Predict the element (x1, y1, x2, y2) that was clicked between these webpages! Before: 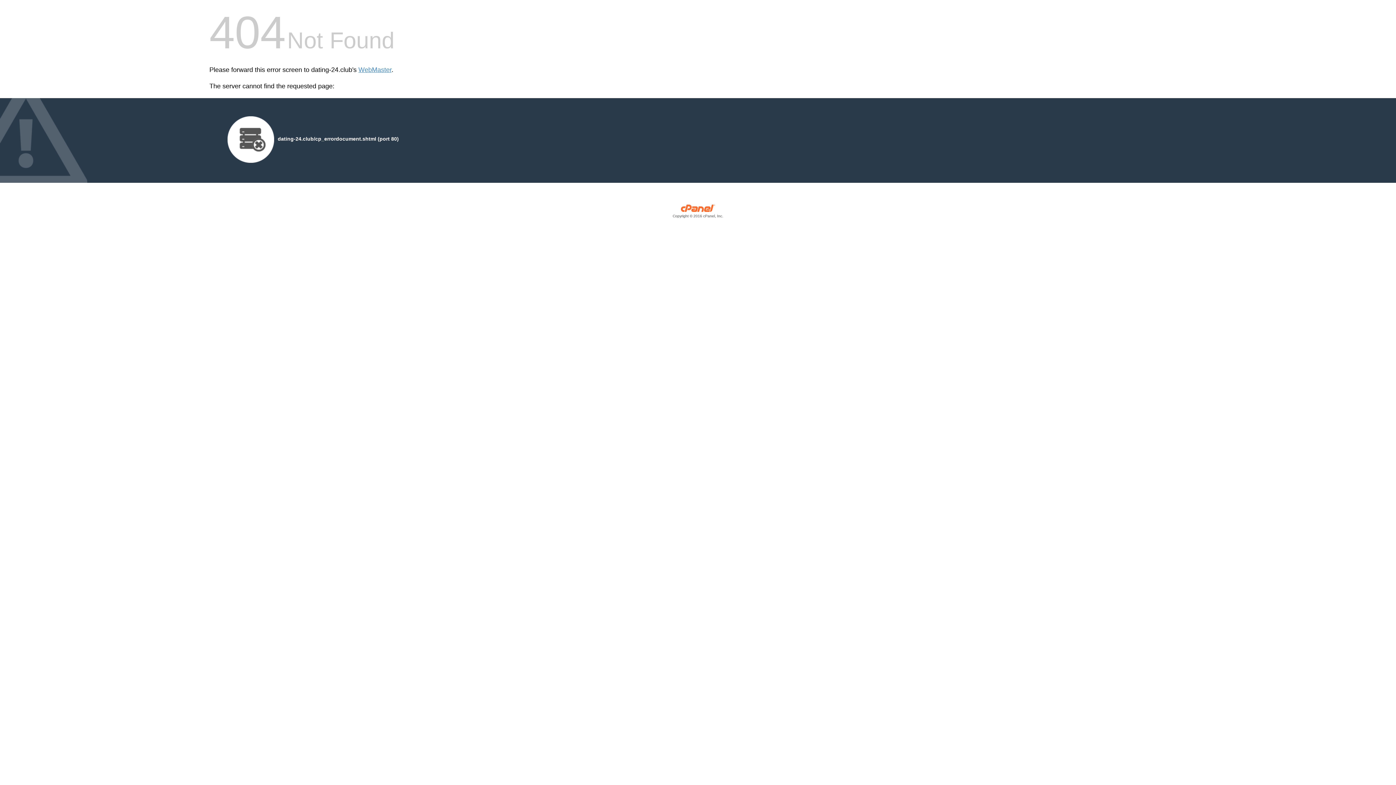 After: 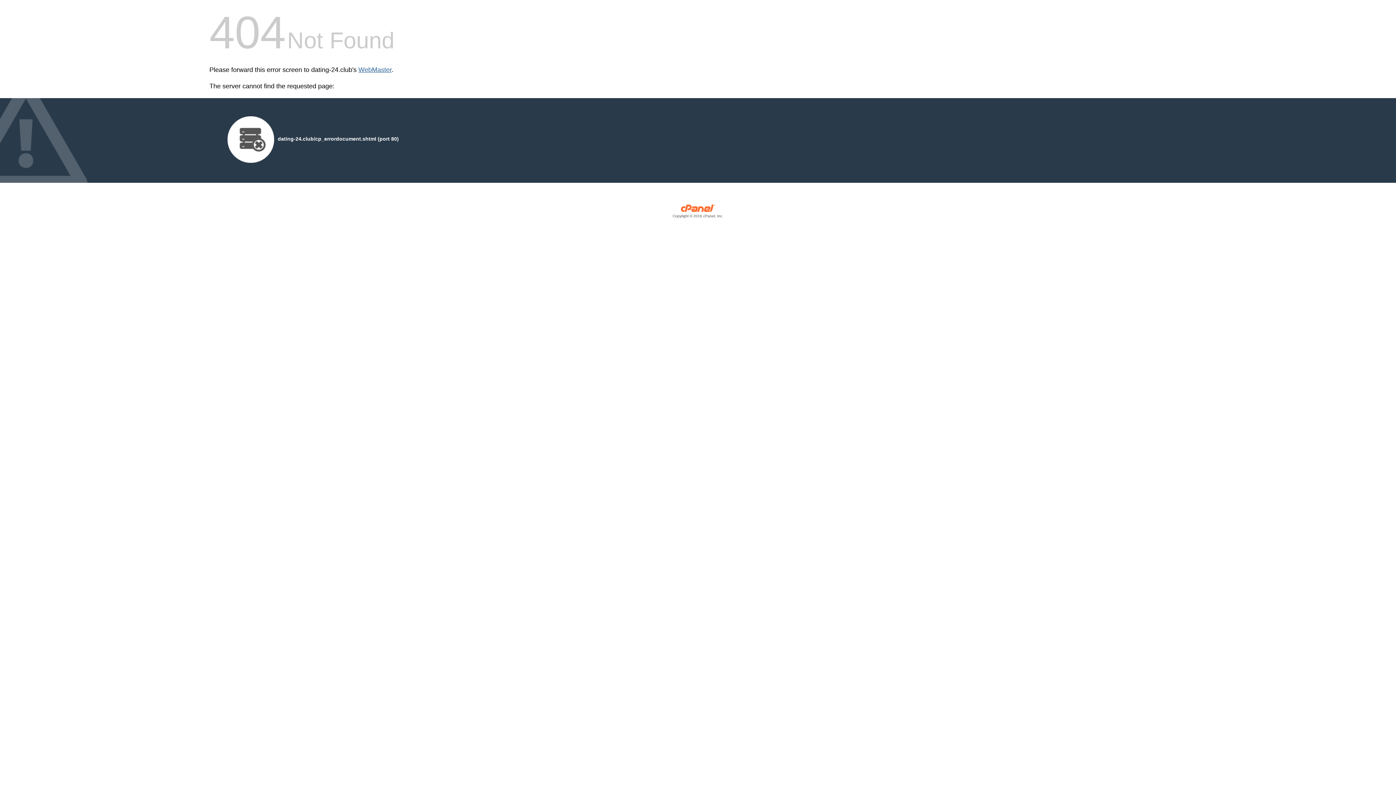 Action: bbox: (358, 66, 391, 73) label: WebMaster